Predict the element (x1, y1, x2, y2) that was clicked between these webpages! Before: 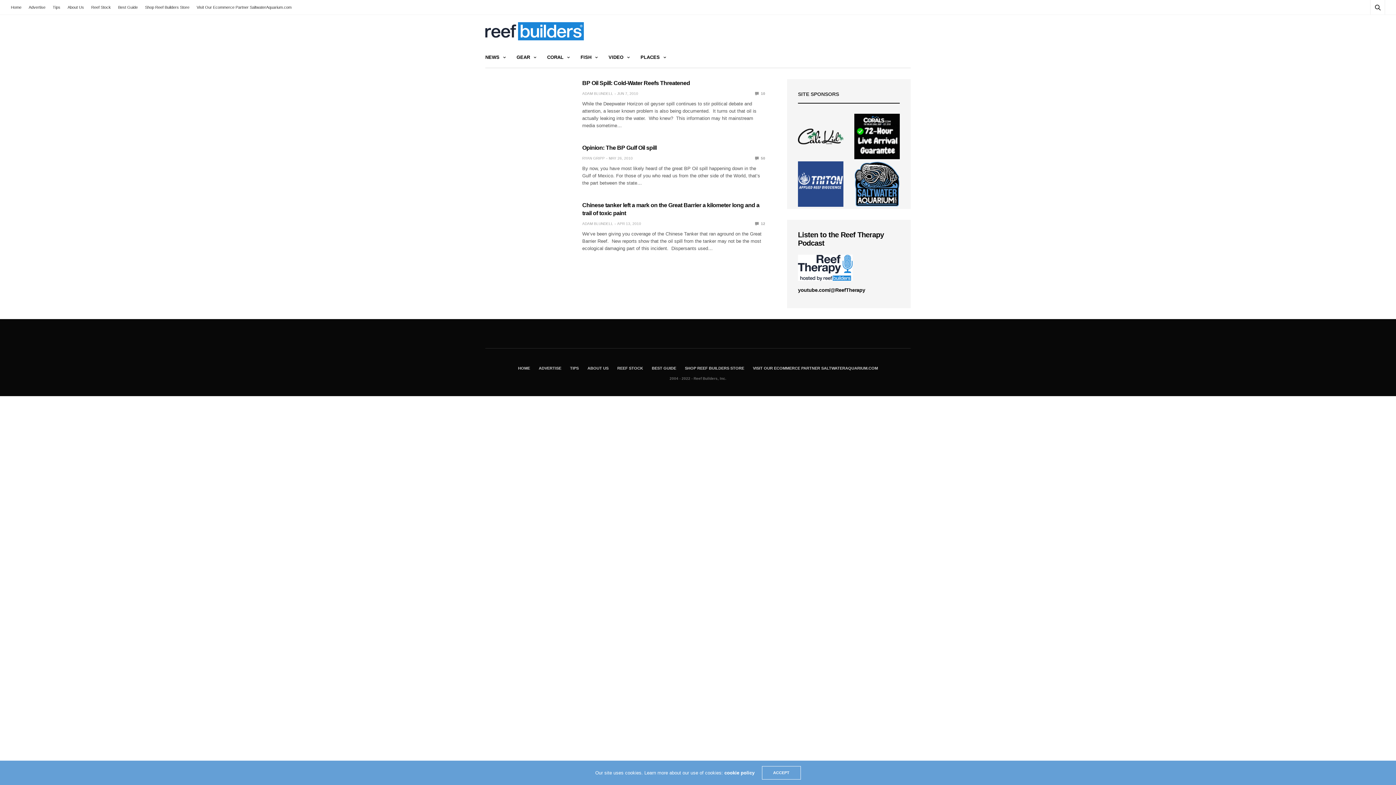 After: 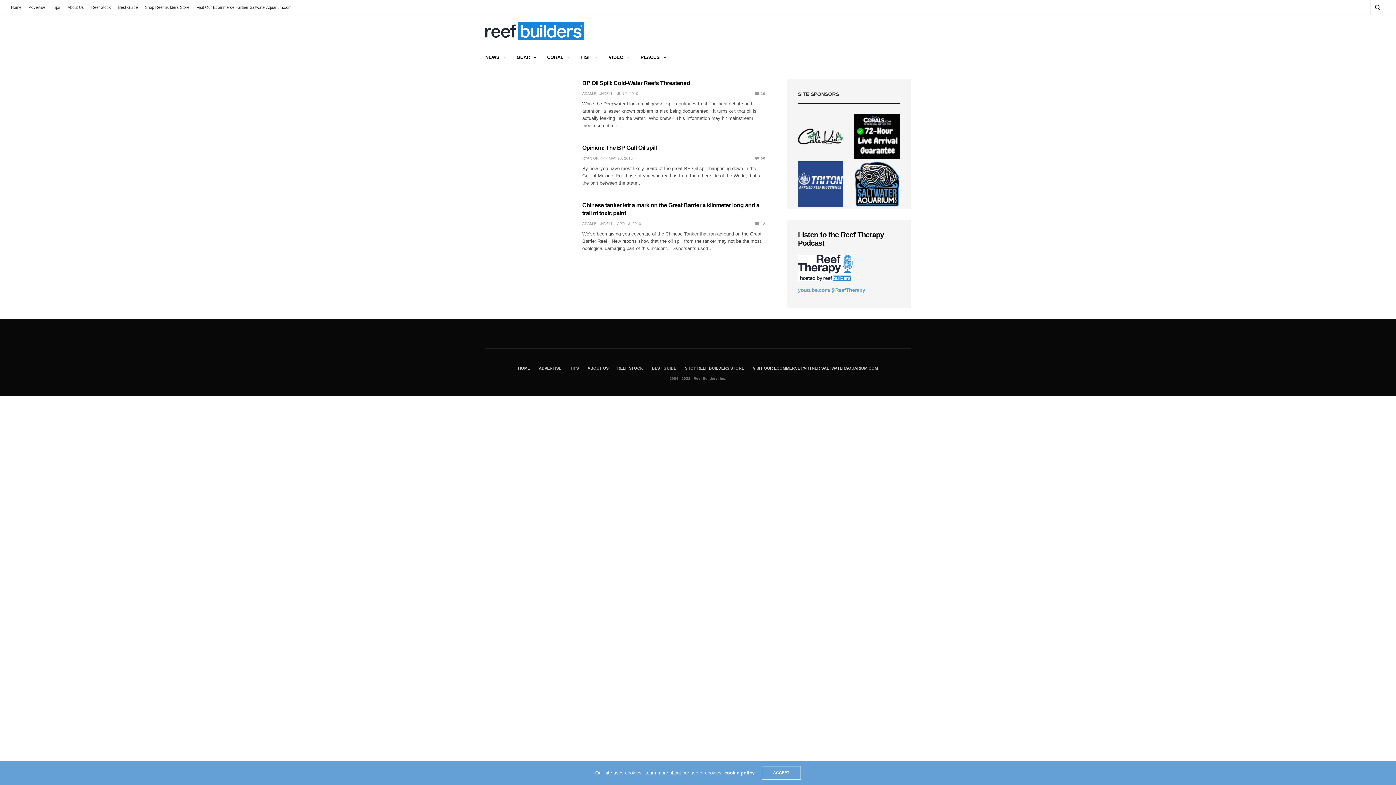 Action: bbox: (798, 287, 865, 292) label: youtube.com/@ReefTherapy